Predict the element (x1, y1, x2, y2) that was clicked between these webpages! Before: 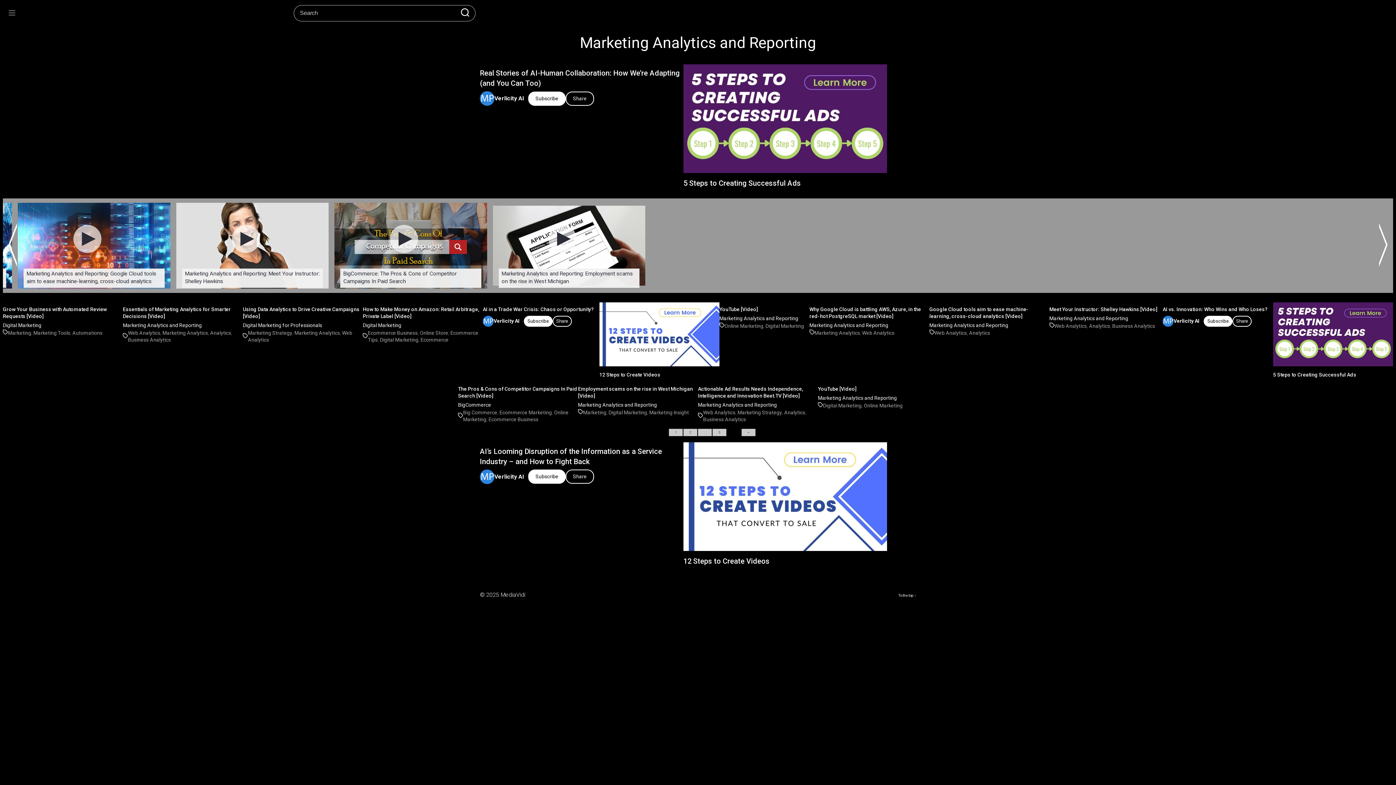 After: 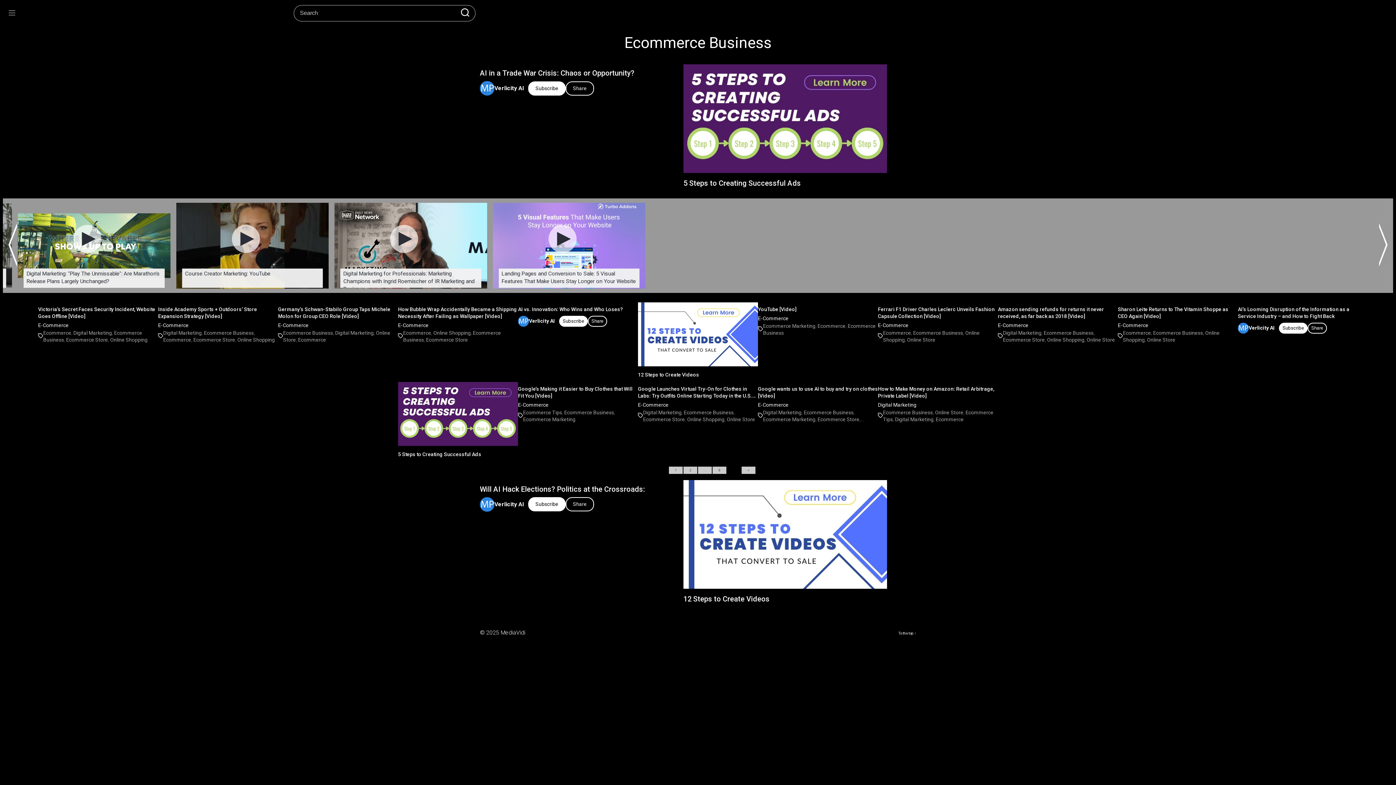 Action: bbox: (368, 330, 417, 335) label: Ecommerce Business